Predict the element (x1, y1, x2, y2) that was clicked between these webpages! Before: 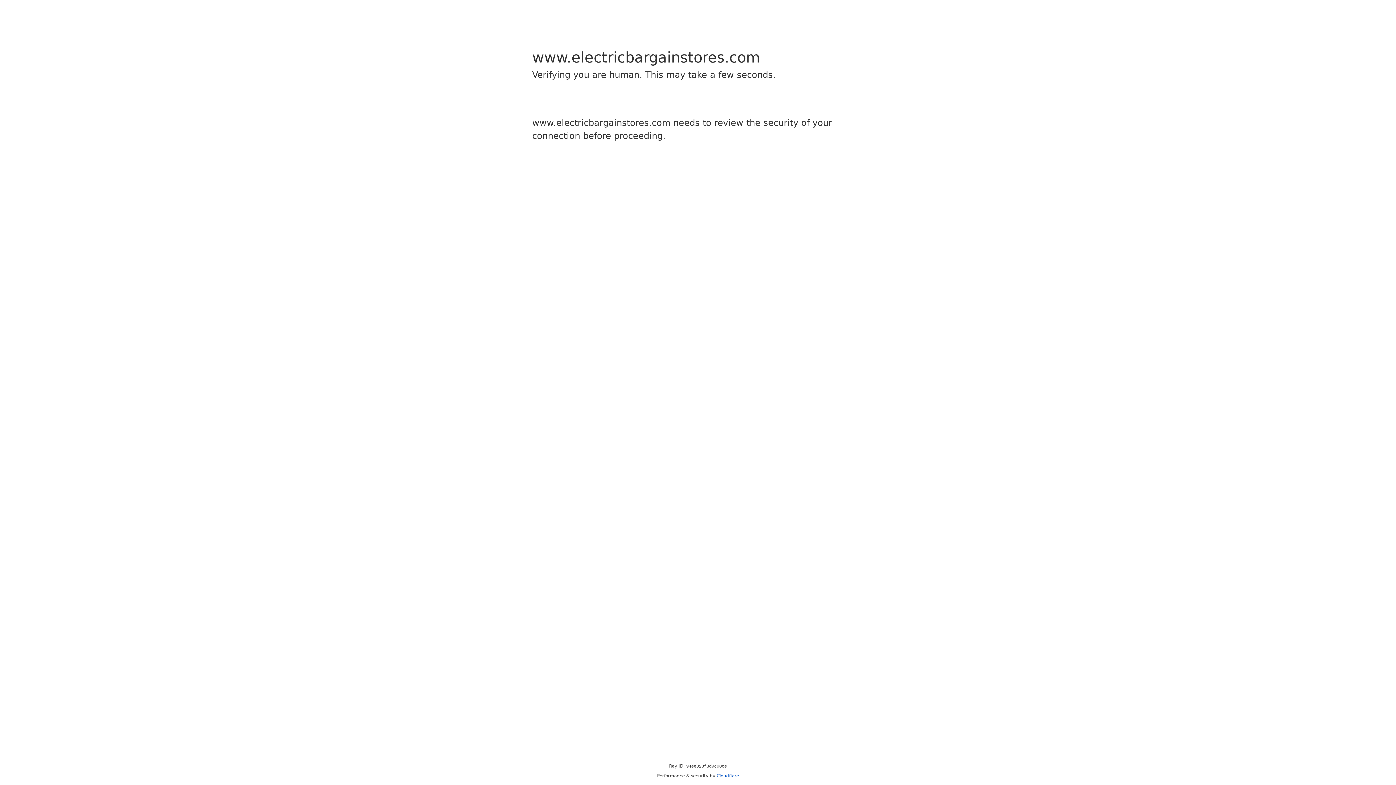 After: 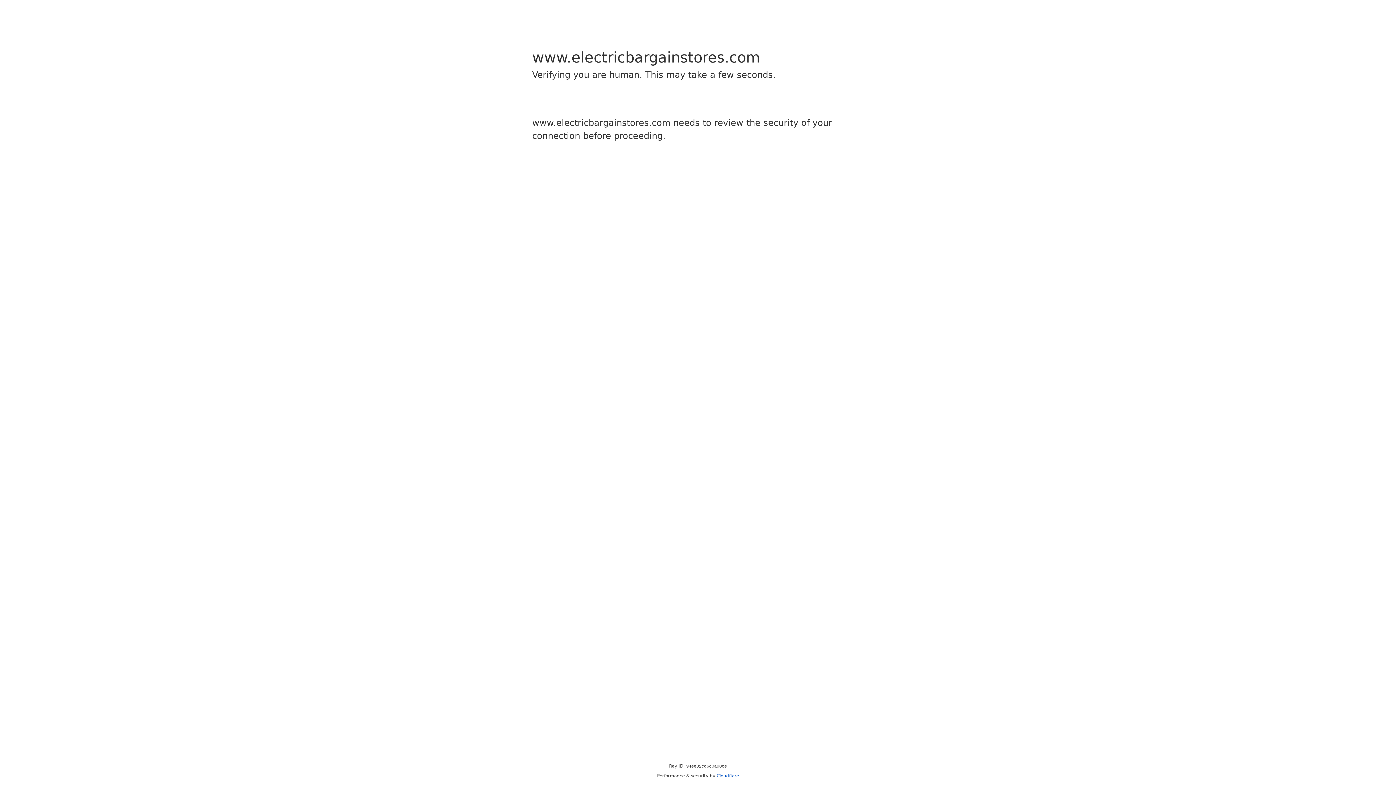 Action: label: Cloudflare bbox: (716, 773, 739, 778)